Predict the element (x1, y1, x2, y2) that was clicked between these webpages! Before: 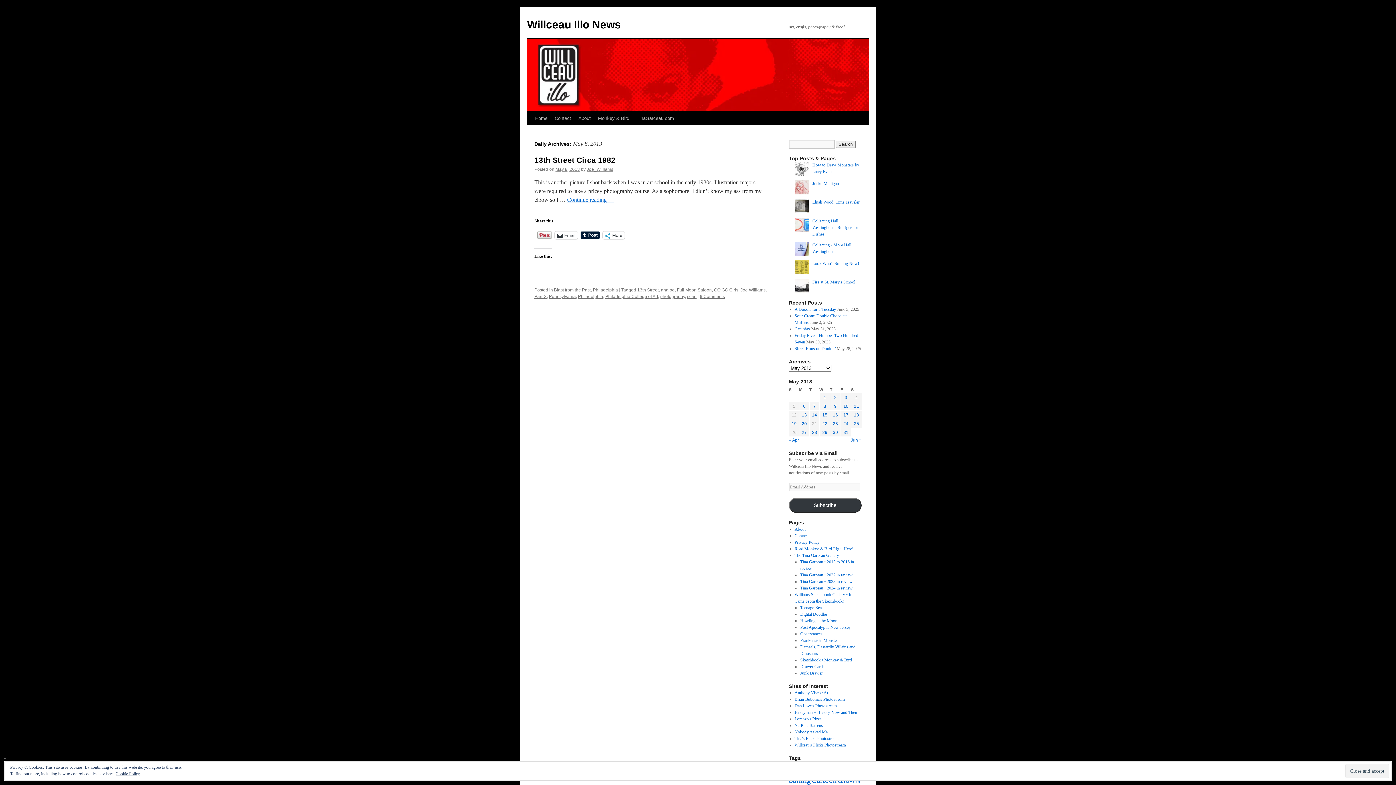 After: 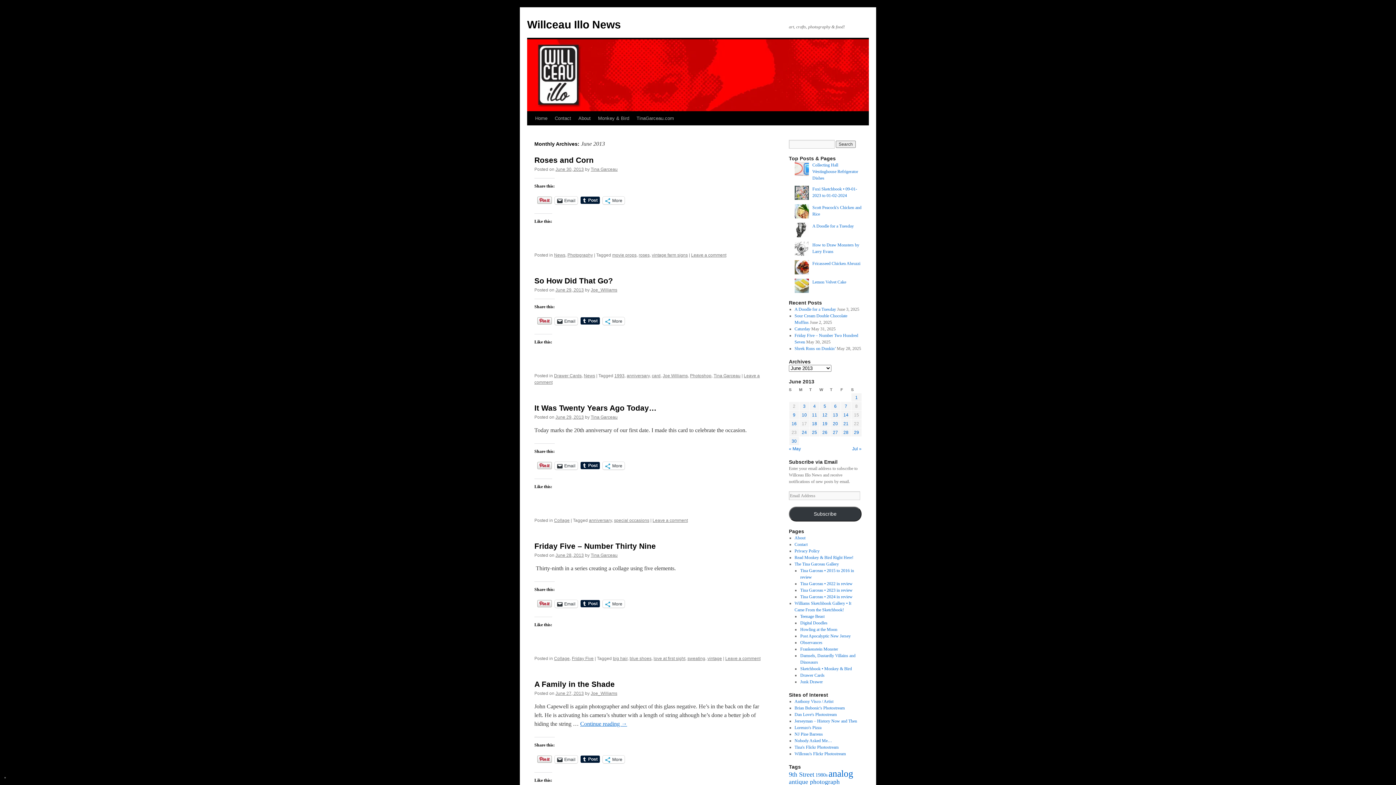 Action: label: Jun » bbox: (850, 437, 861, 443)